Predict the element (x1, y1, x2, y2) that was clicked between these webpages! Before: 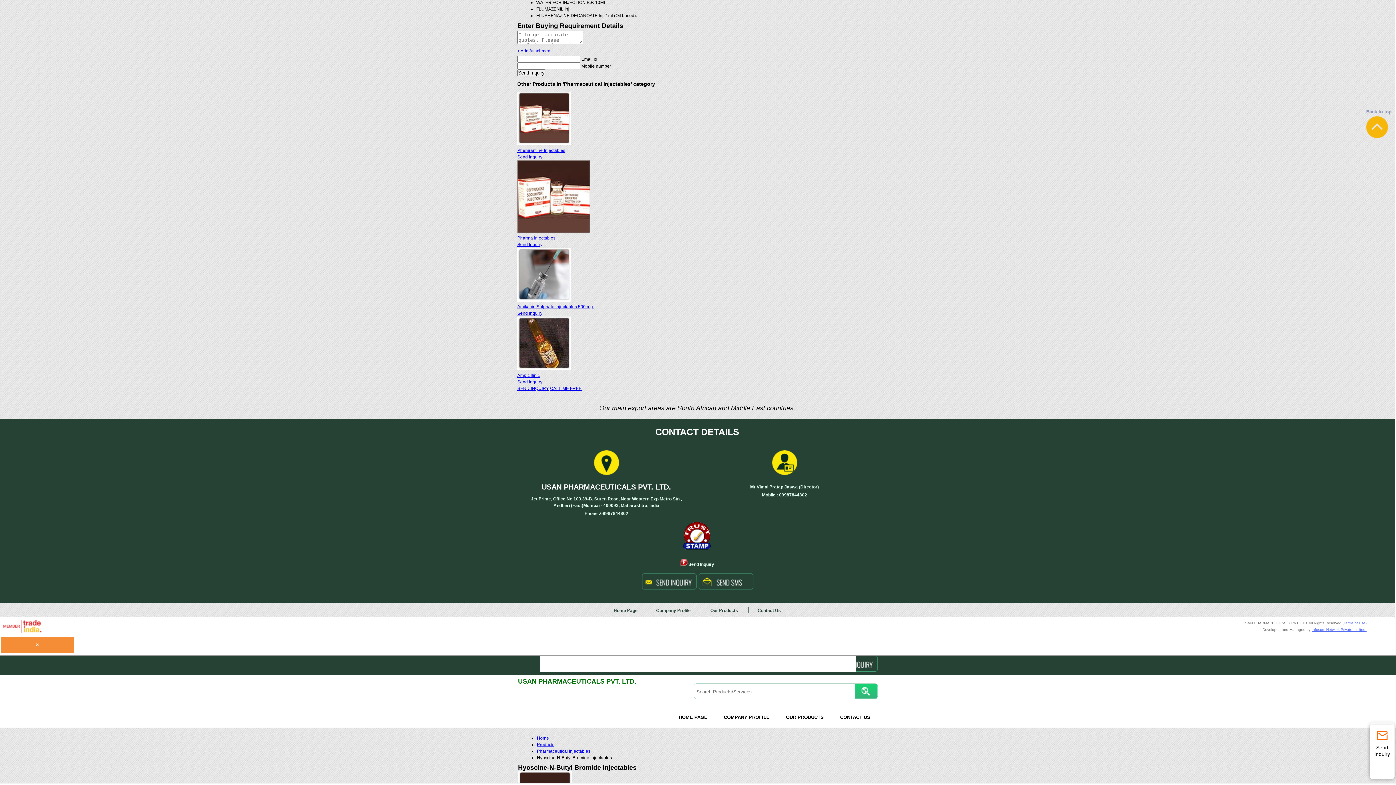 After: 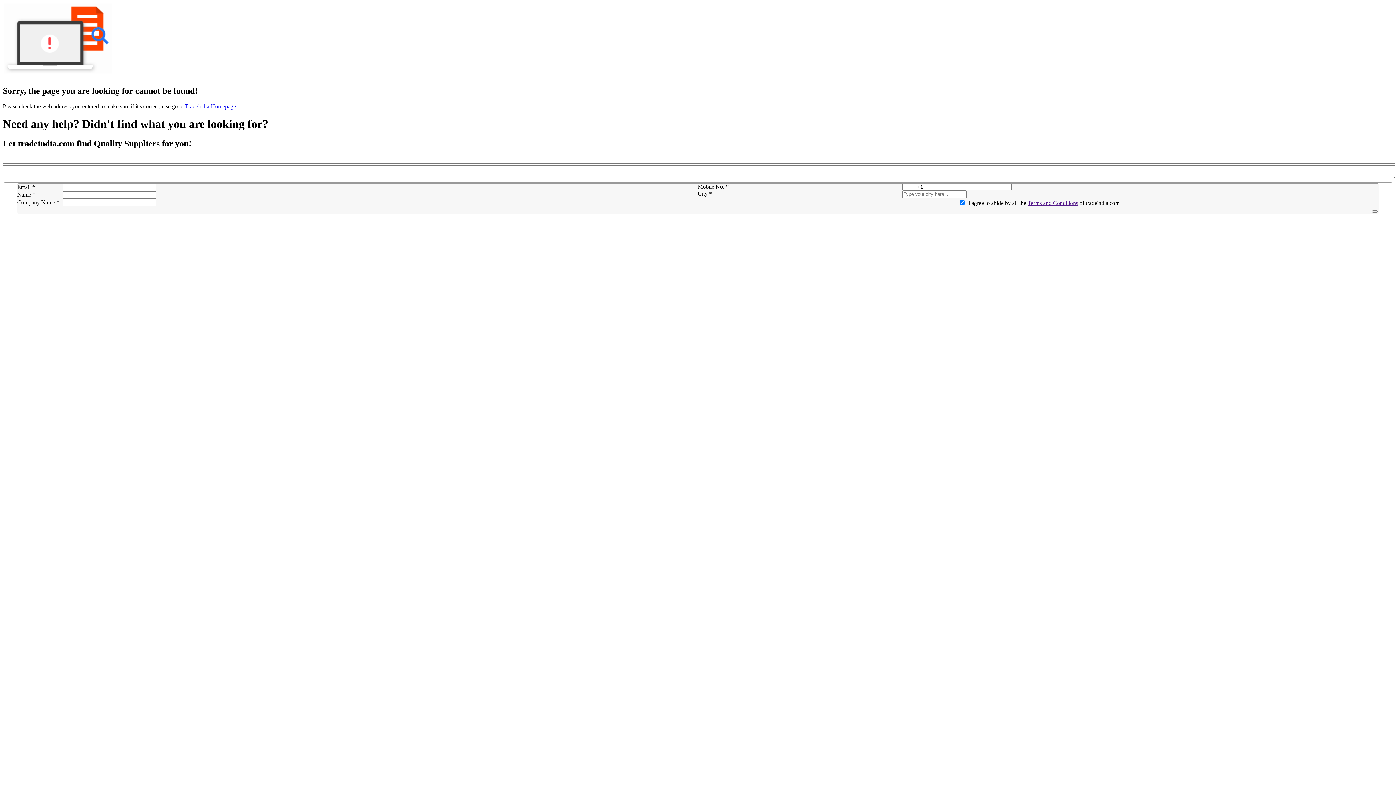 Action: label:  Our Products  bbox: (700, 608, 748, 613)